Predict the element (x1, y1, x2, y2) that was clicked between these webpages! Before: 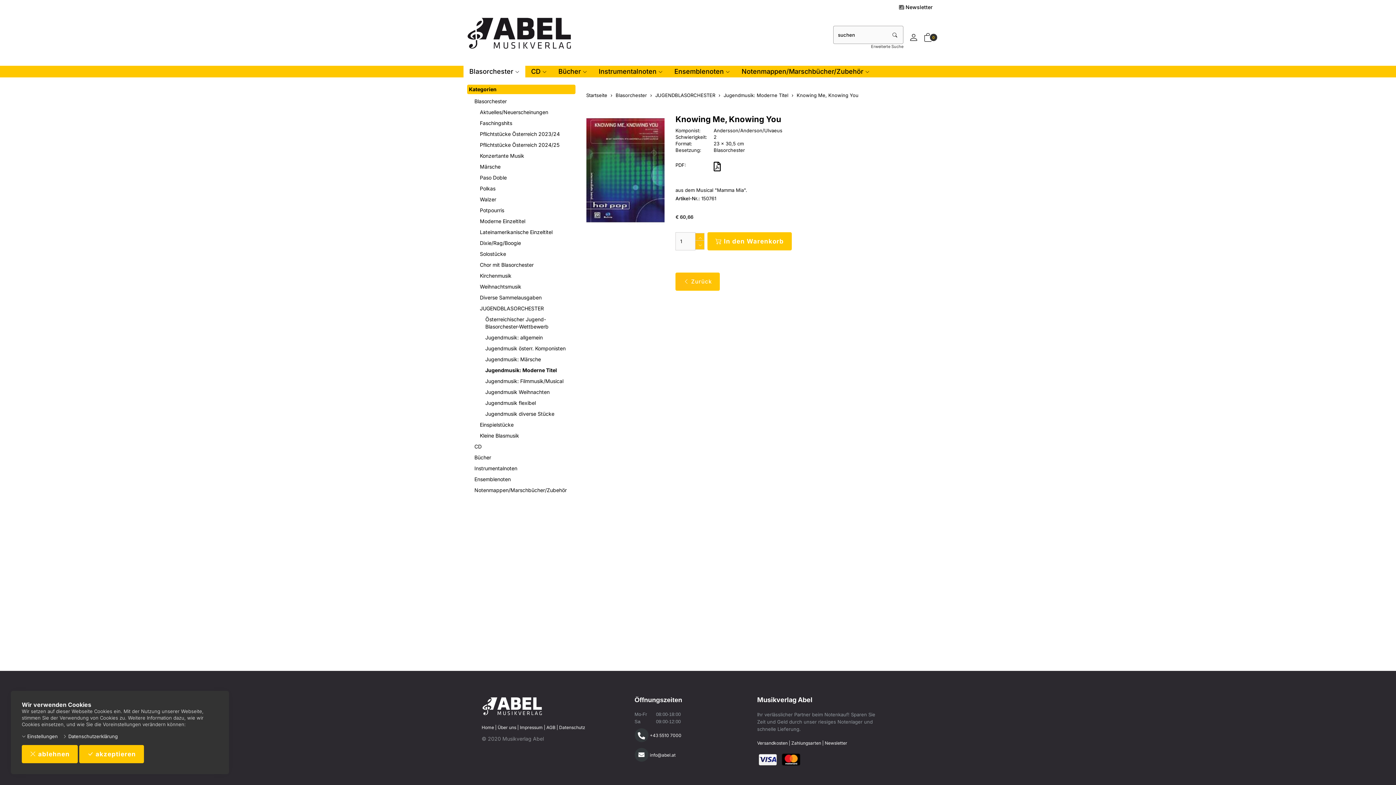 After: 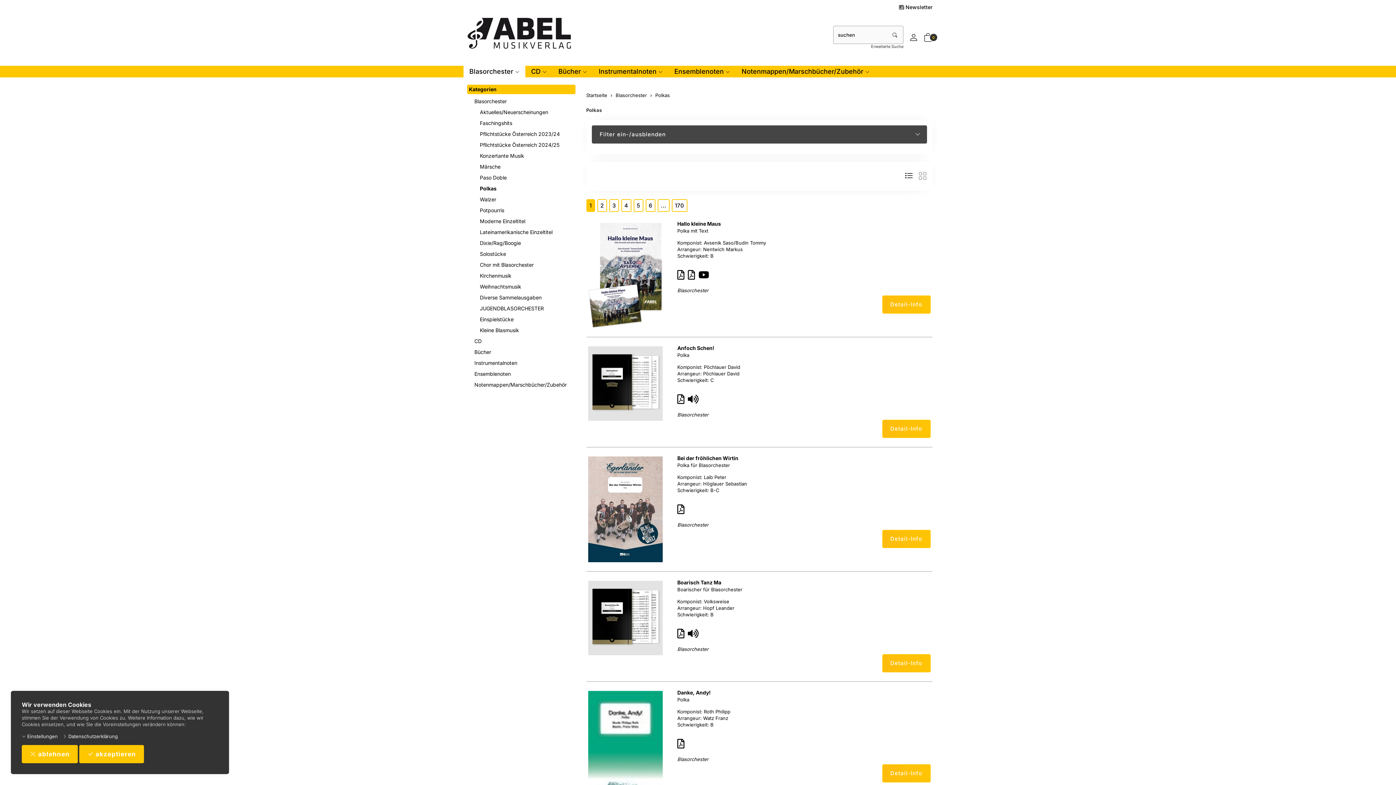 Action: bbox: (469, 183, 573, 194) label: Polkas